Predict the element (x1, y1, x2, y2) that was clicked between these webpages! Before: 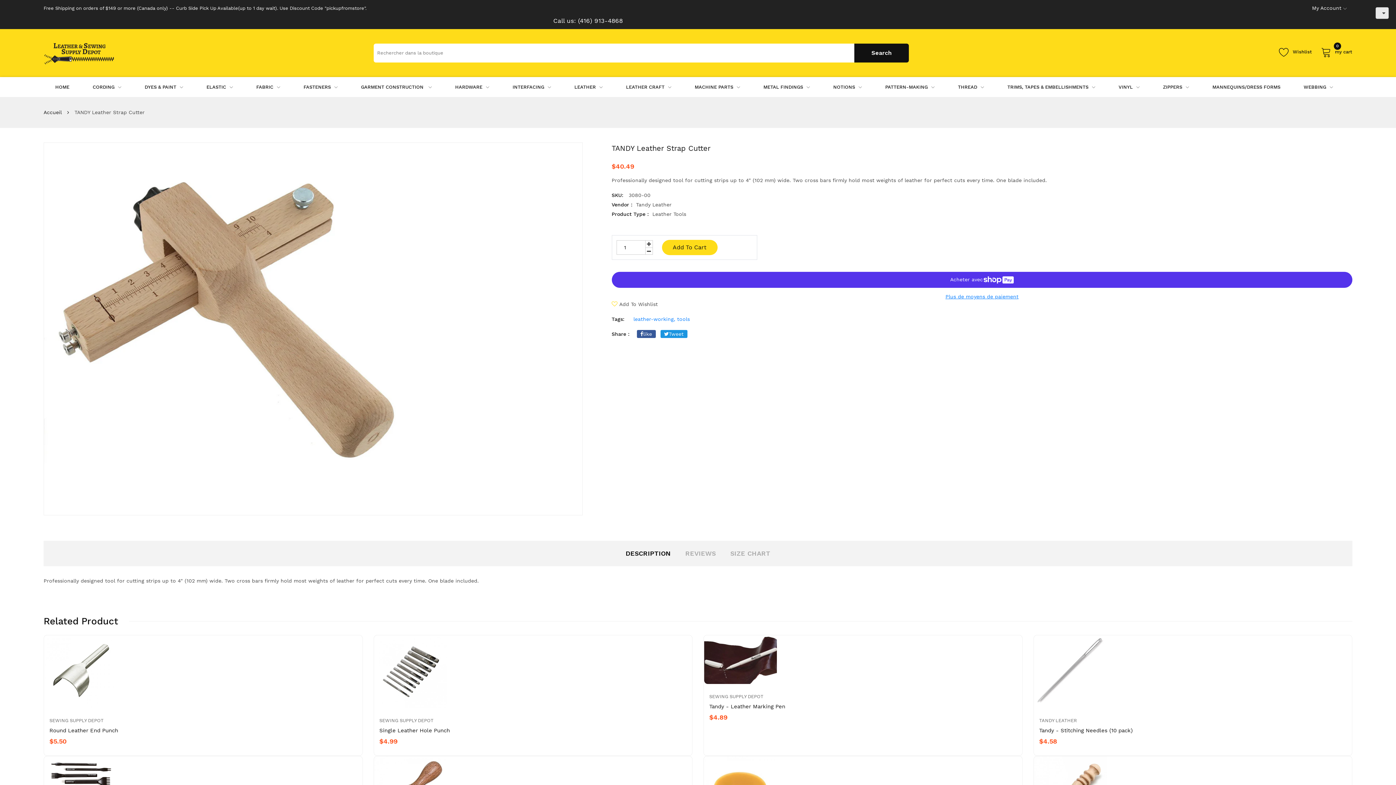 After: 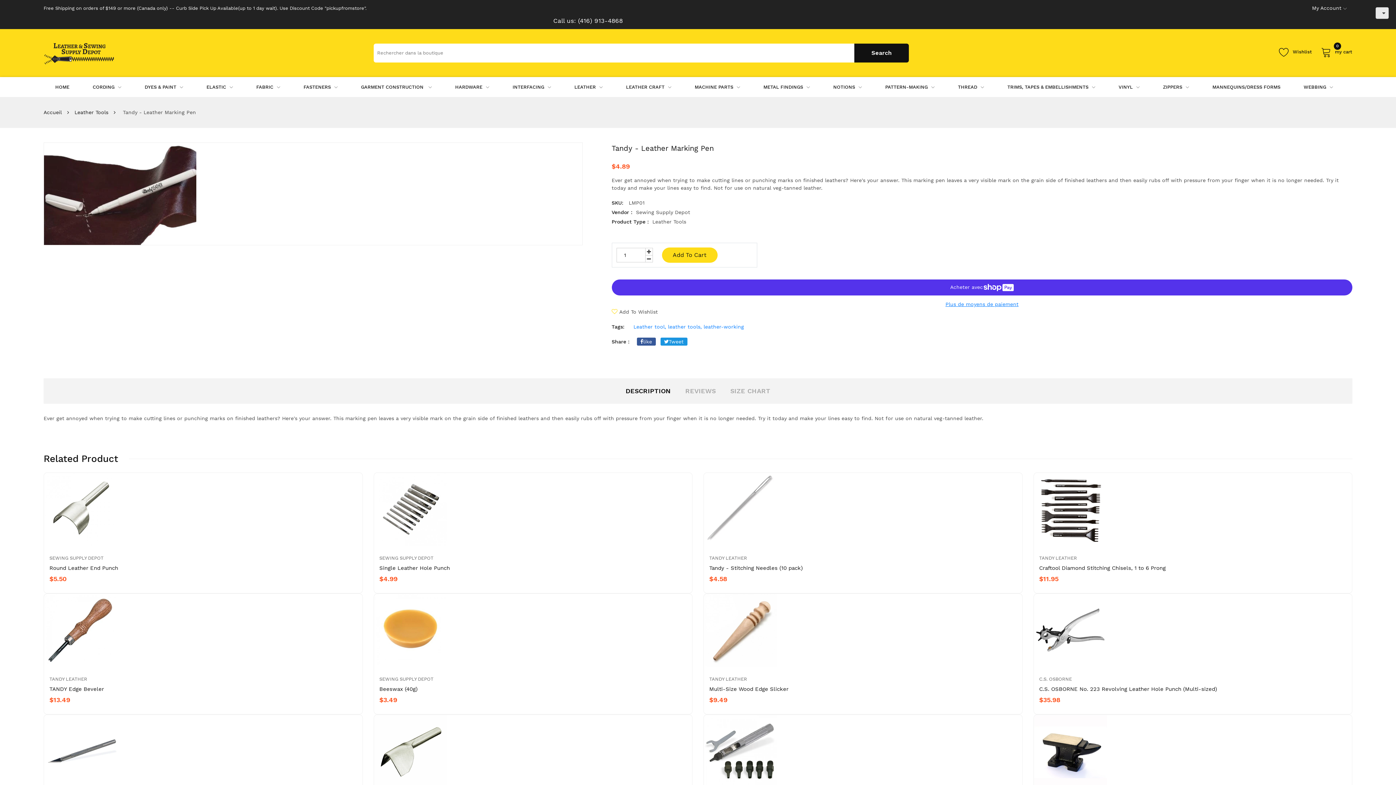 Action: bbox: (704, 635, 1022, 684)